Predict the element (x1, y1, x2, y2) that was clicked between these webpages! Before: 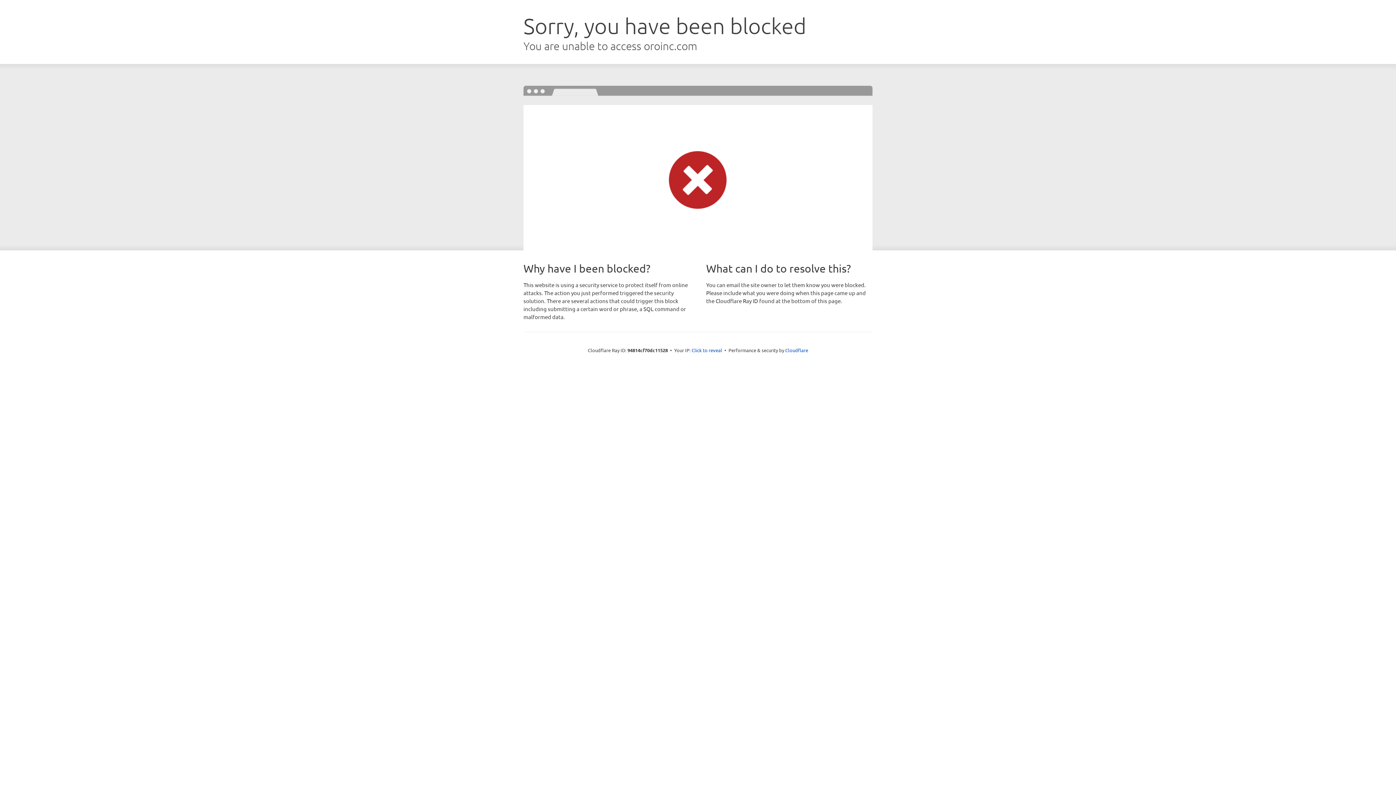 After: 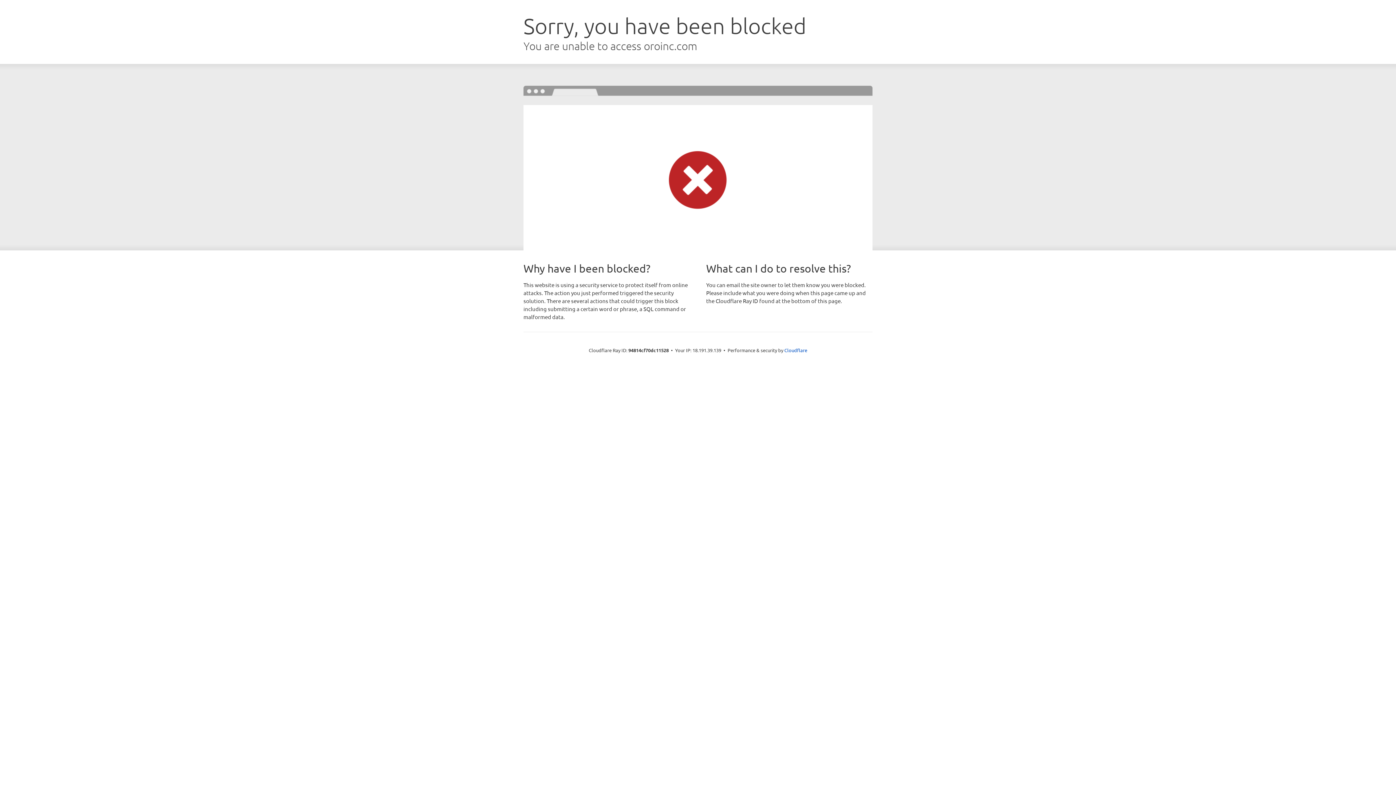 Action: label: Click to reveal bbox: (691, 346, 722, 353)